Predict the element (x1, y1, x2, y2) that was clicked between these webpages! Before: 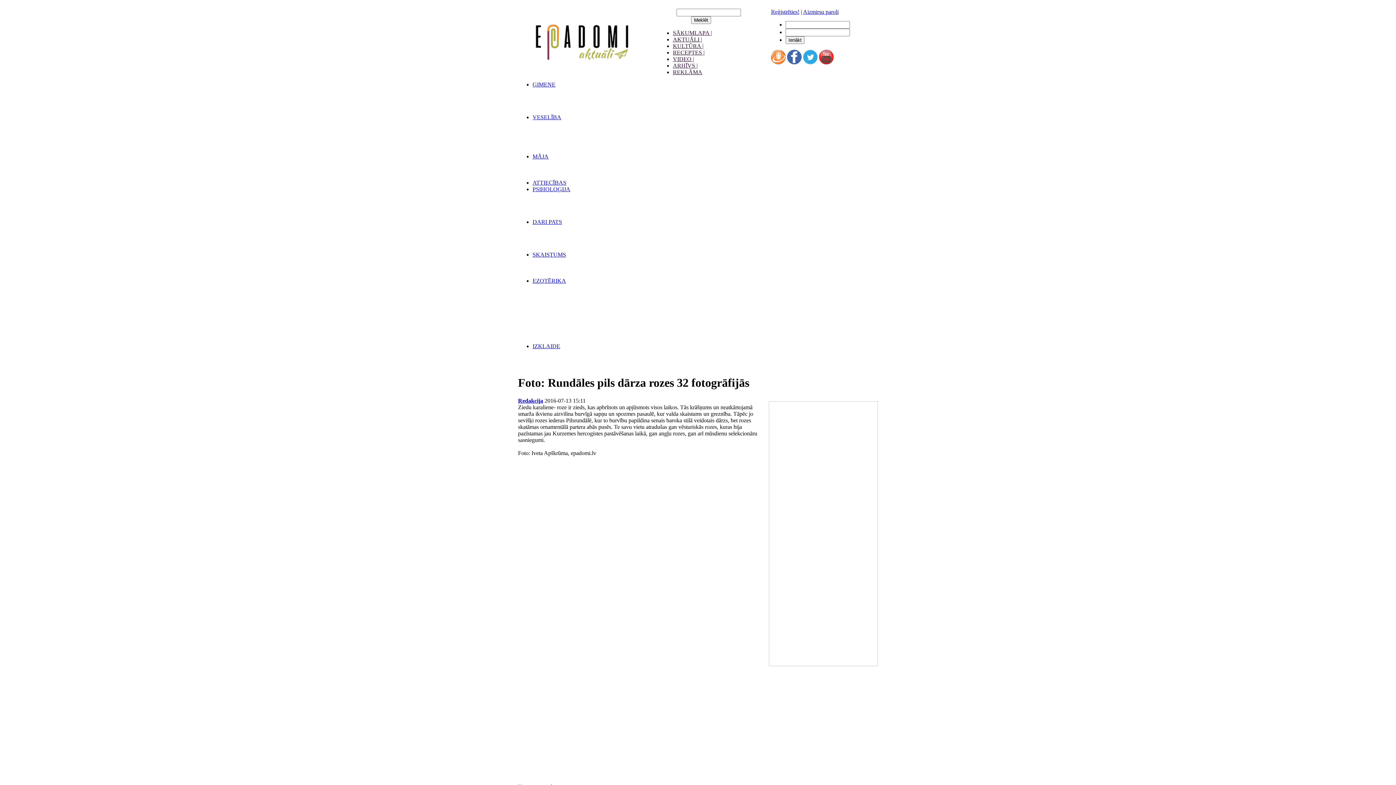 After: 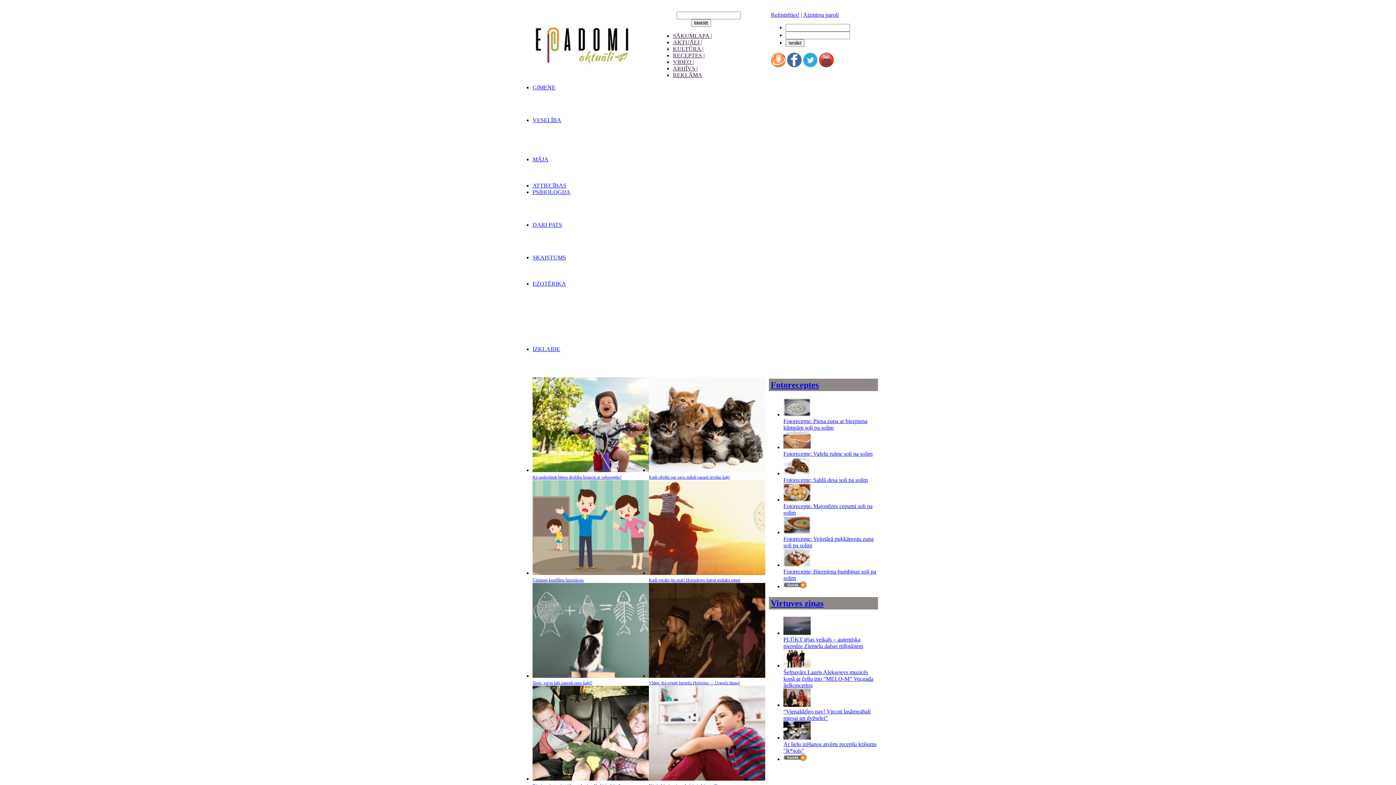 Action: label: ĢIMENE bbox: (532, 81, 555, 87)